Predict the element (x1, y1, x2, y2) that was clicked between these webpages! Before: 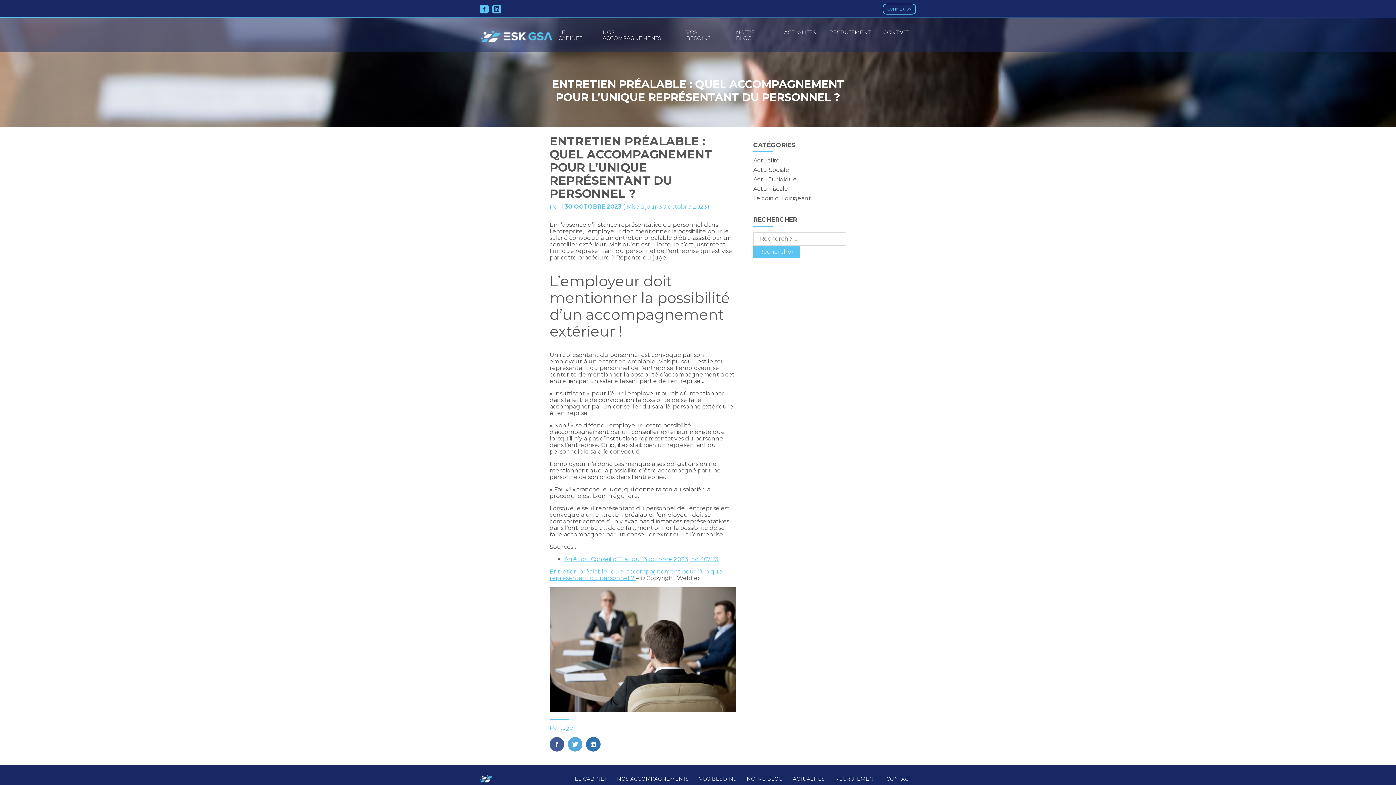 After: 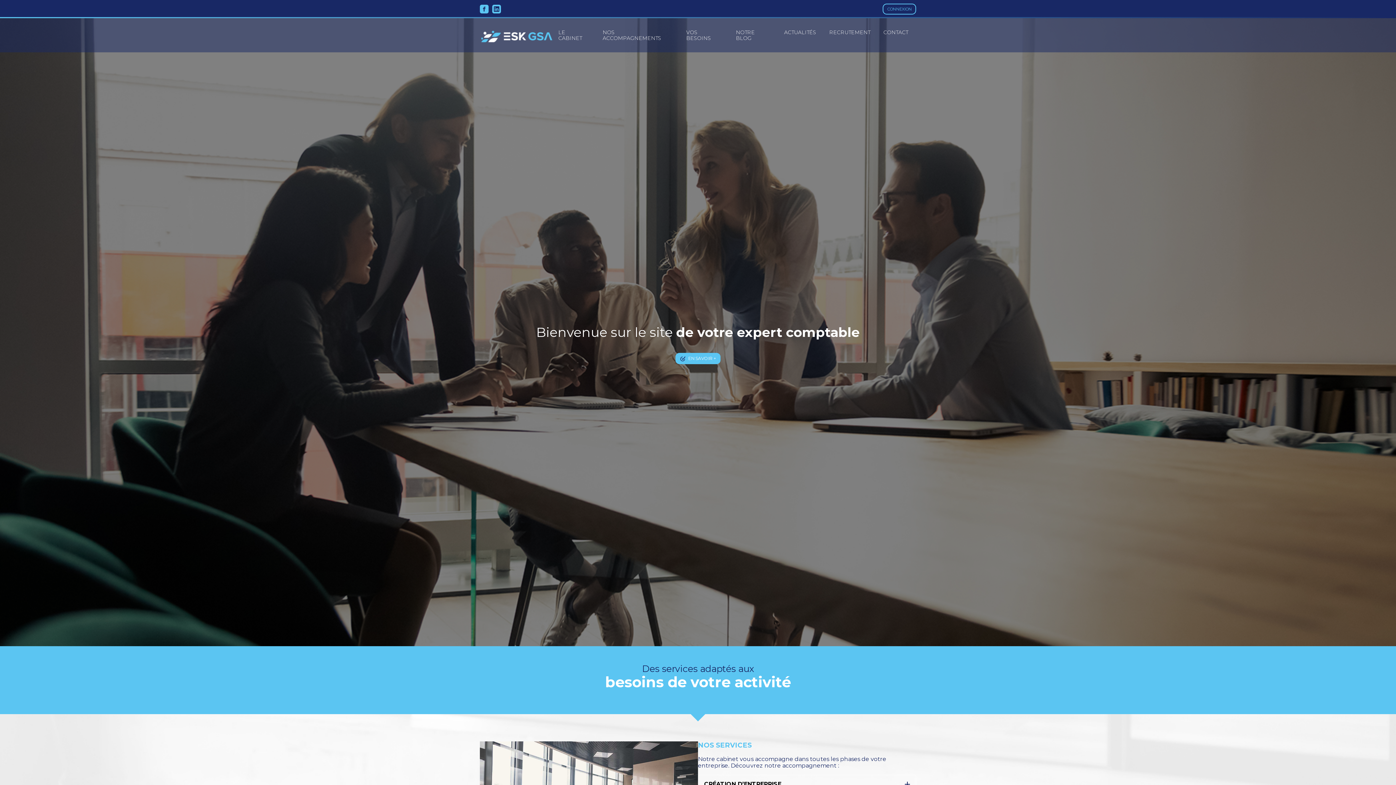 Action: bbox: (480, 36, 553, 43)